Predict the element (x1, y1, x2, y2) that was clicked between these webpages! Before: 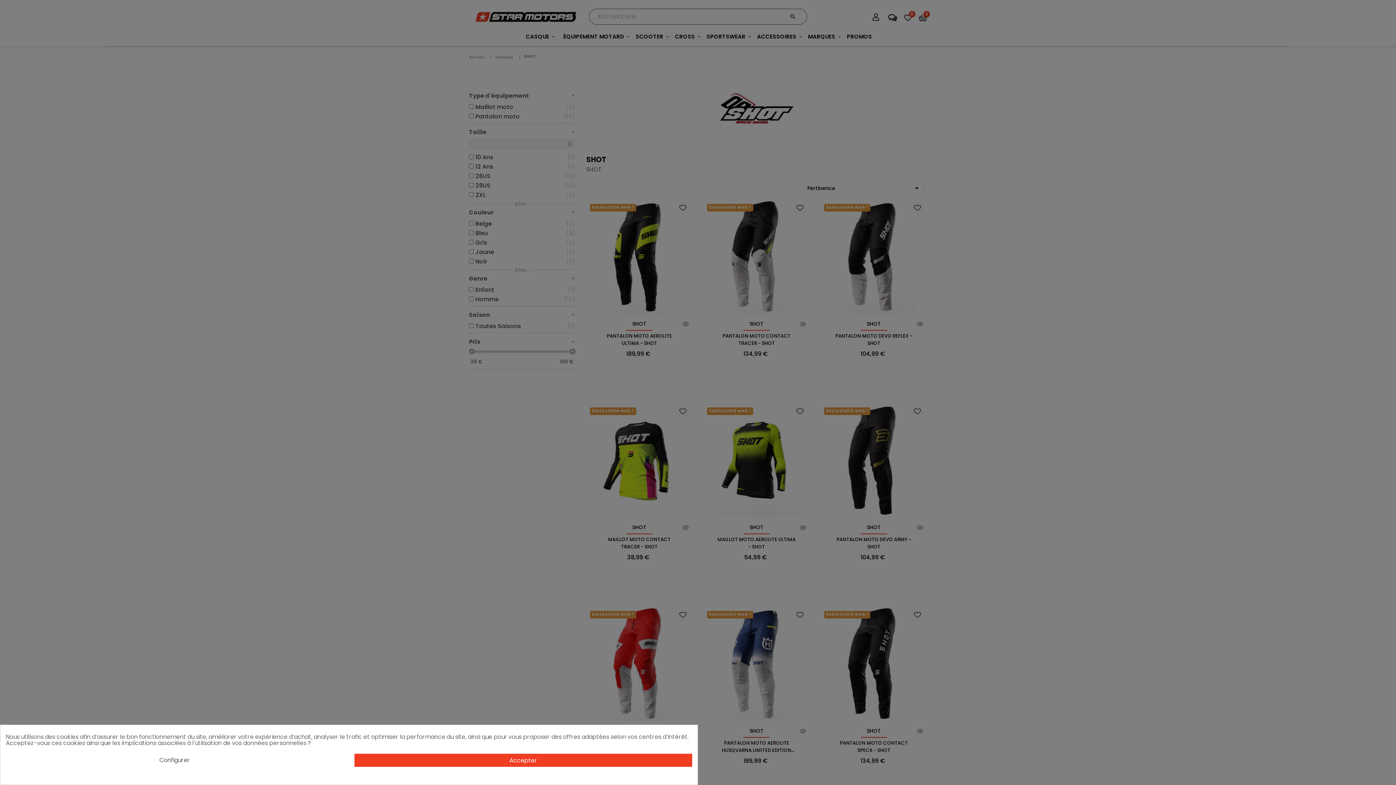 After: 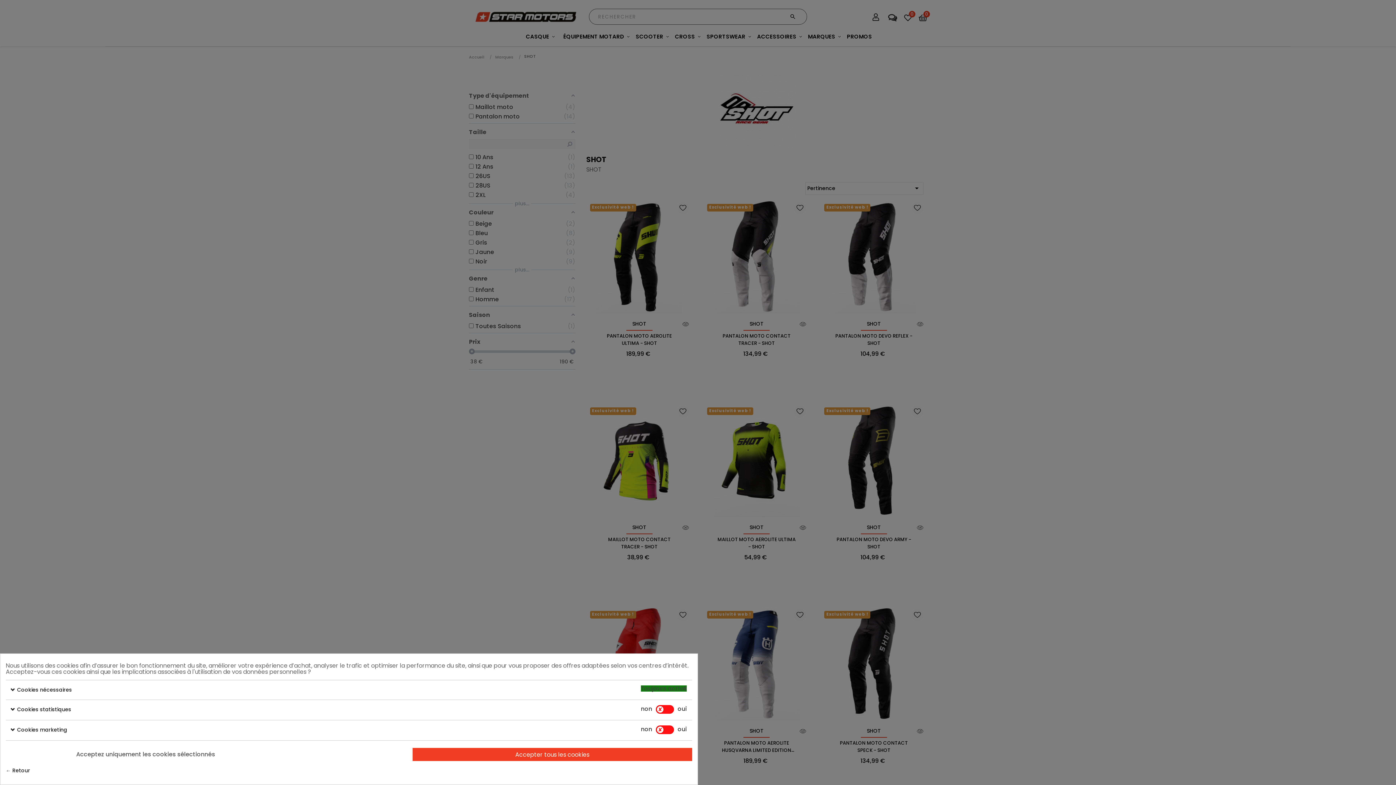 Action: bbox: (5, 753, 343, 766) label: Configurer